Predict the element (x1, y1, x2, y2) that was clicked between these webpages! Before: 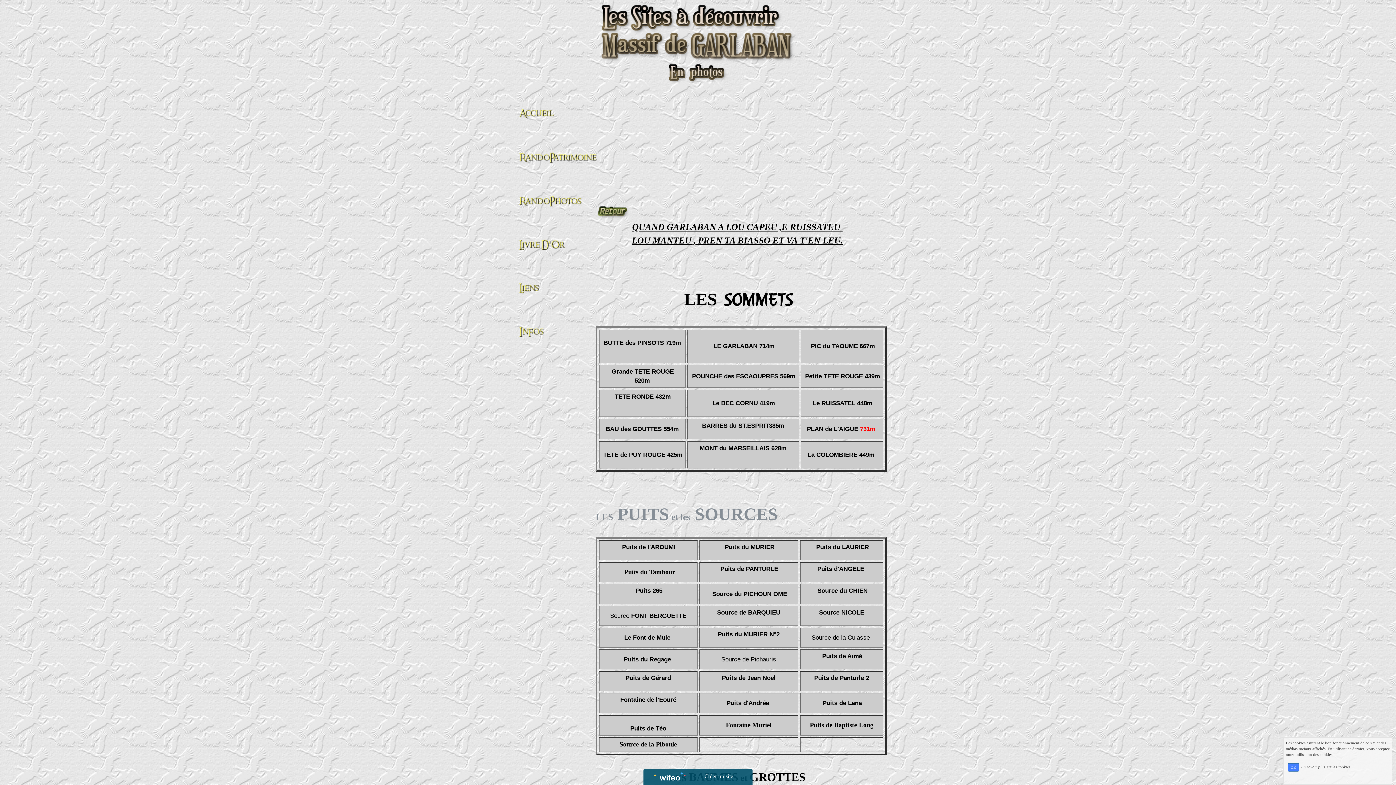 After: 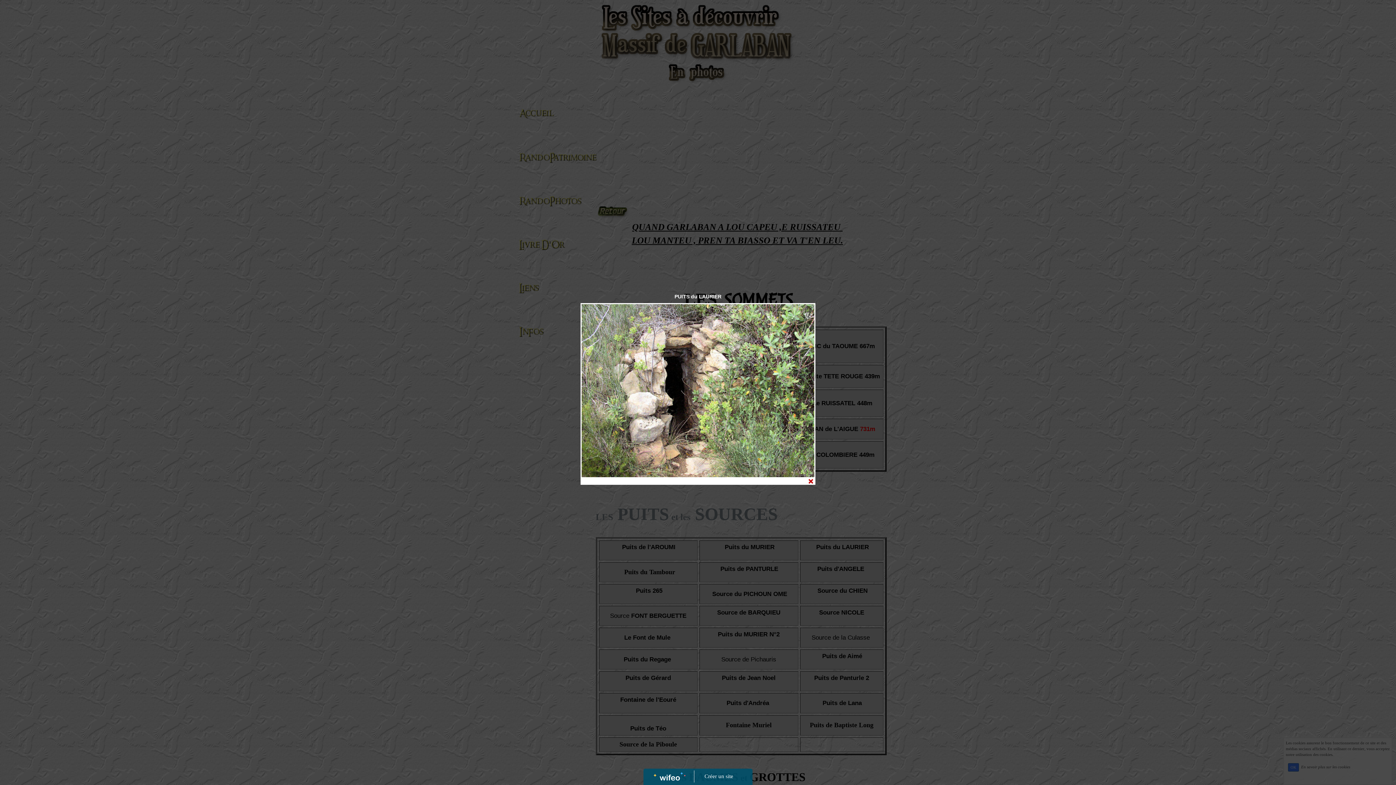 Action: label: Puits du LAURIER bbox: (816, 545, 869, 550)